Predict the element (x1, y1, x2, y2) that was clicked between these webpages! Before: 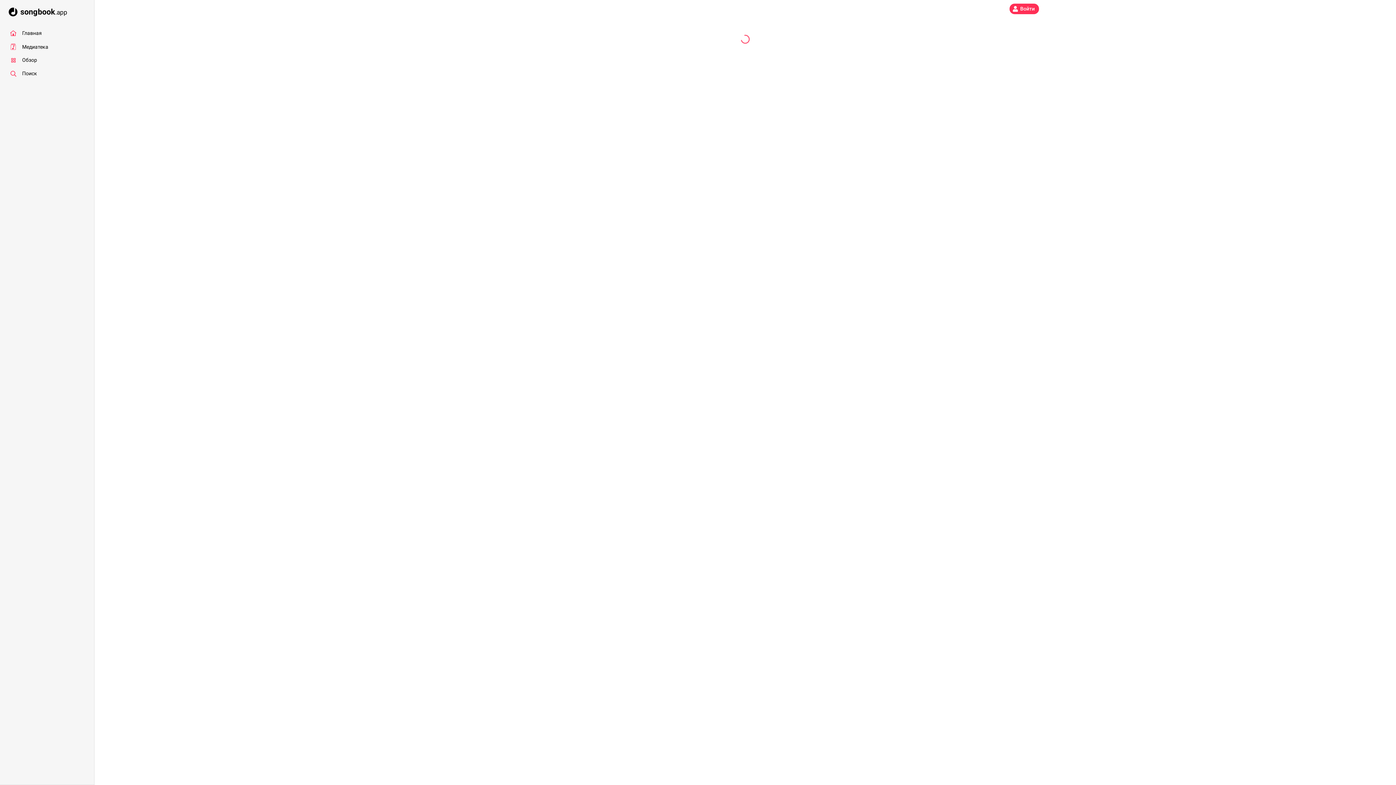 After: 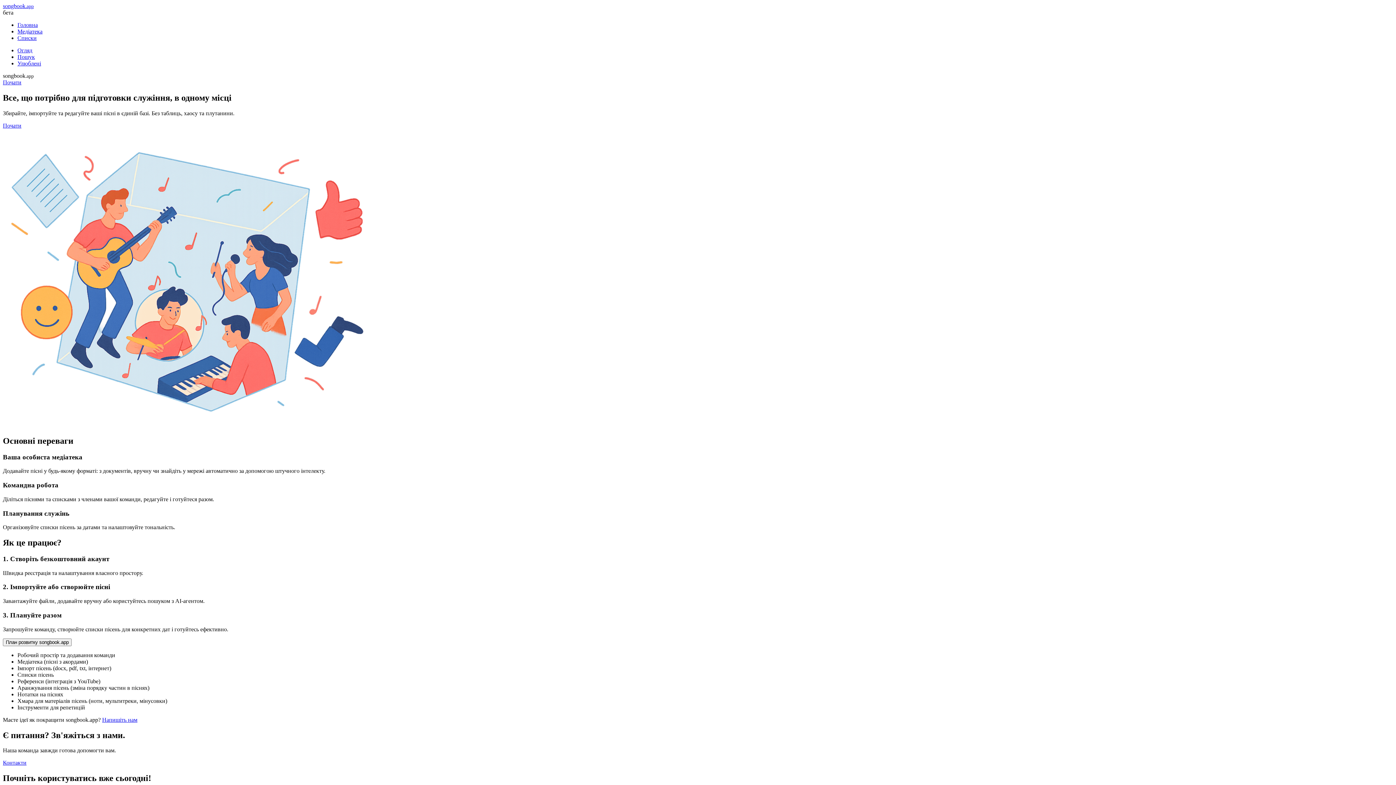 Action: label: Главная bbox: (3, 26, 90, 40)